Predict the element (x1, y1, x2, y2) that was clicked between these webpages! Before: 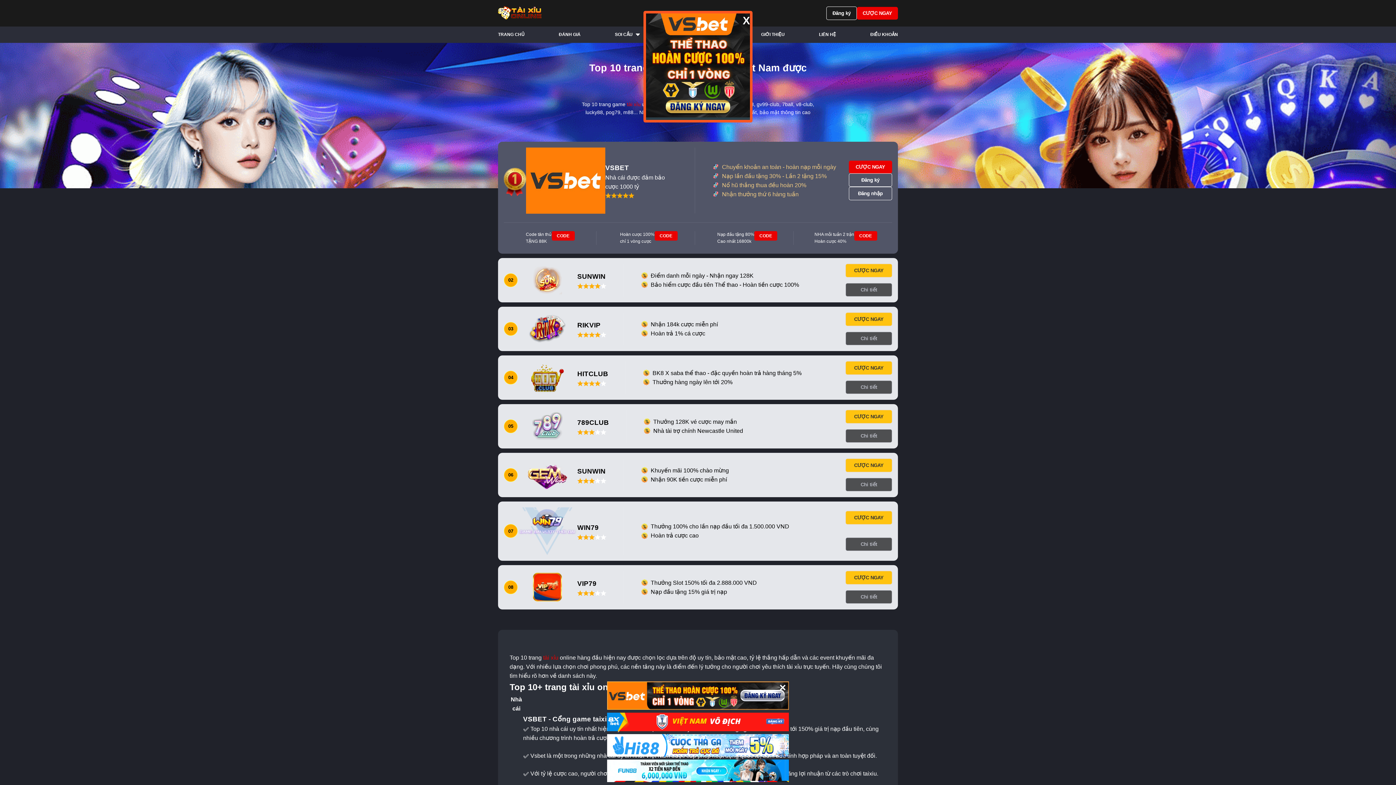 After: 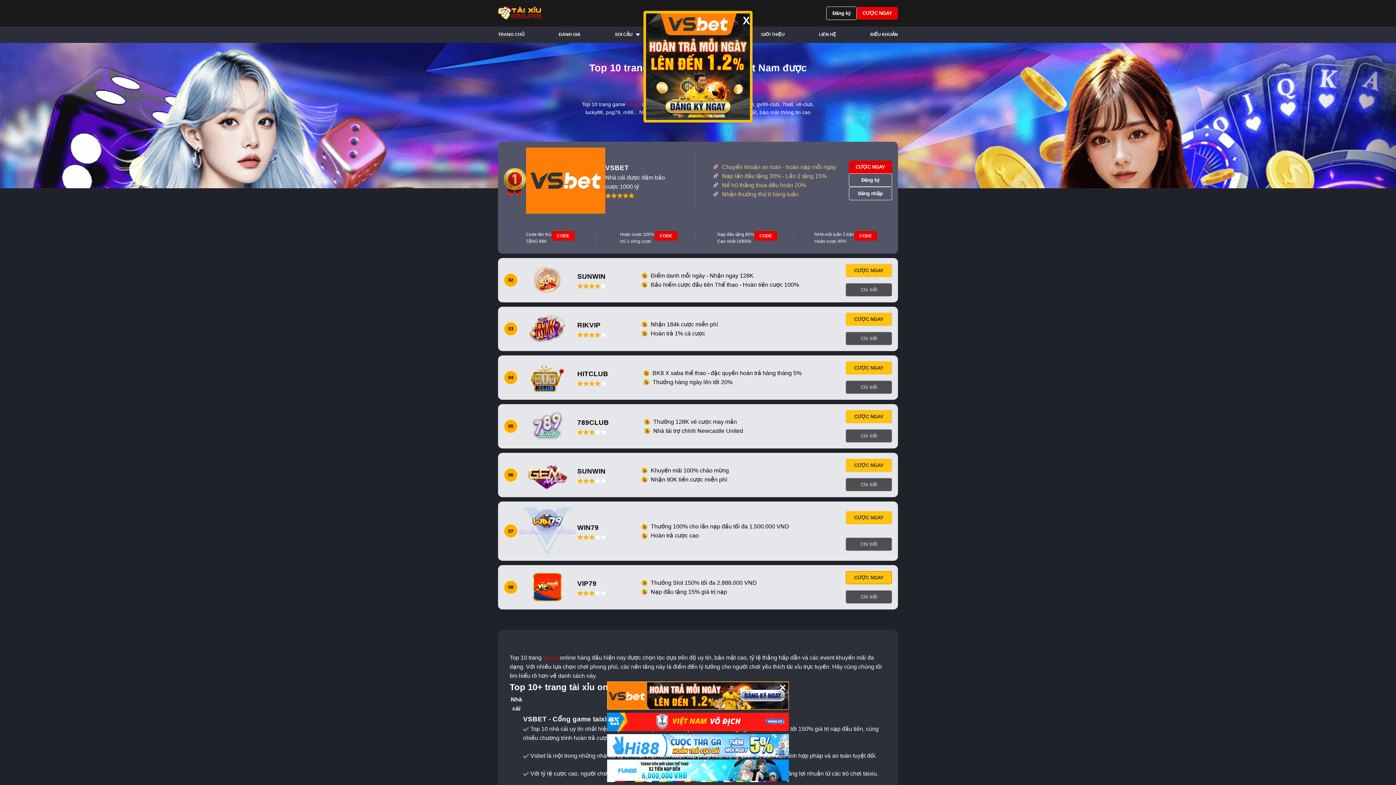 Action: bbox: (845, 544, 892, 558) label: CƯỢC NGAY